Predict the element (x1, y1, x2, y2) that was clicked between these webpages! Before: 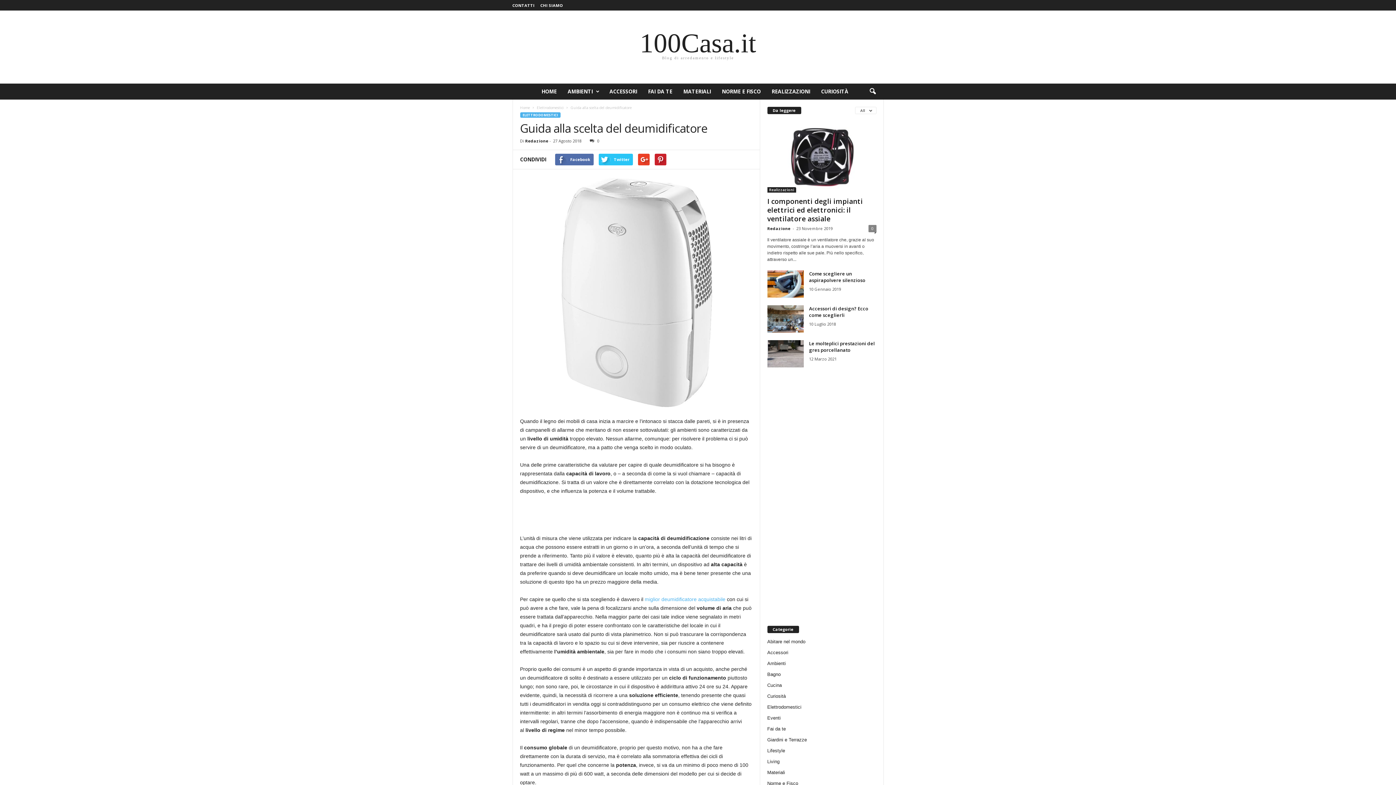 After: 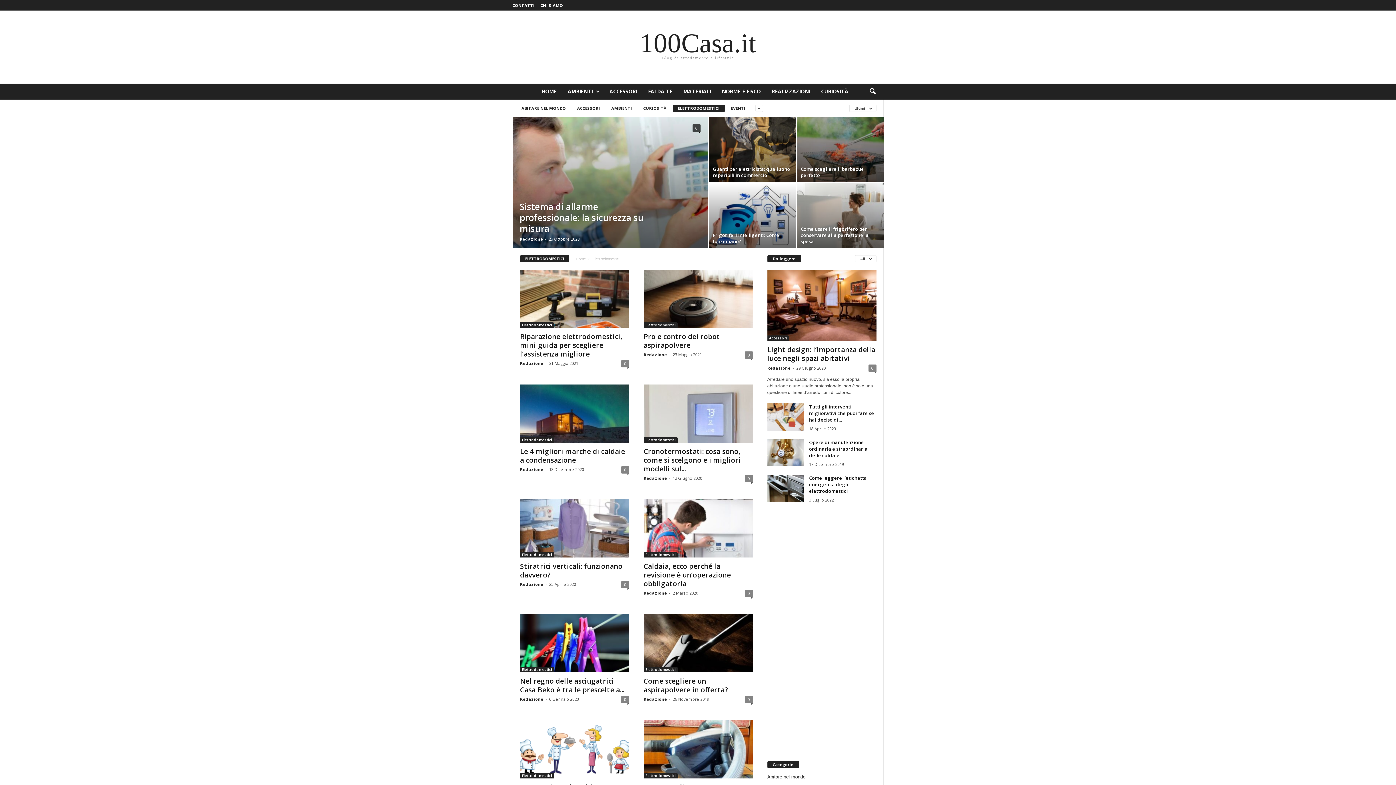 Action: bbox: (767, 704, 801, 710) label: Elettrodomestici